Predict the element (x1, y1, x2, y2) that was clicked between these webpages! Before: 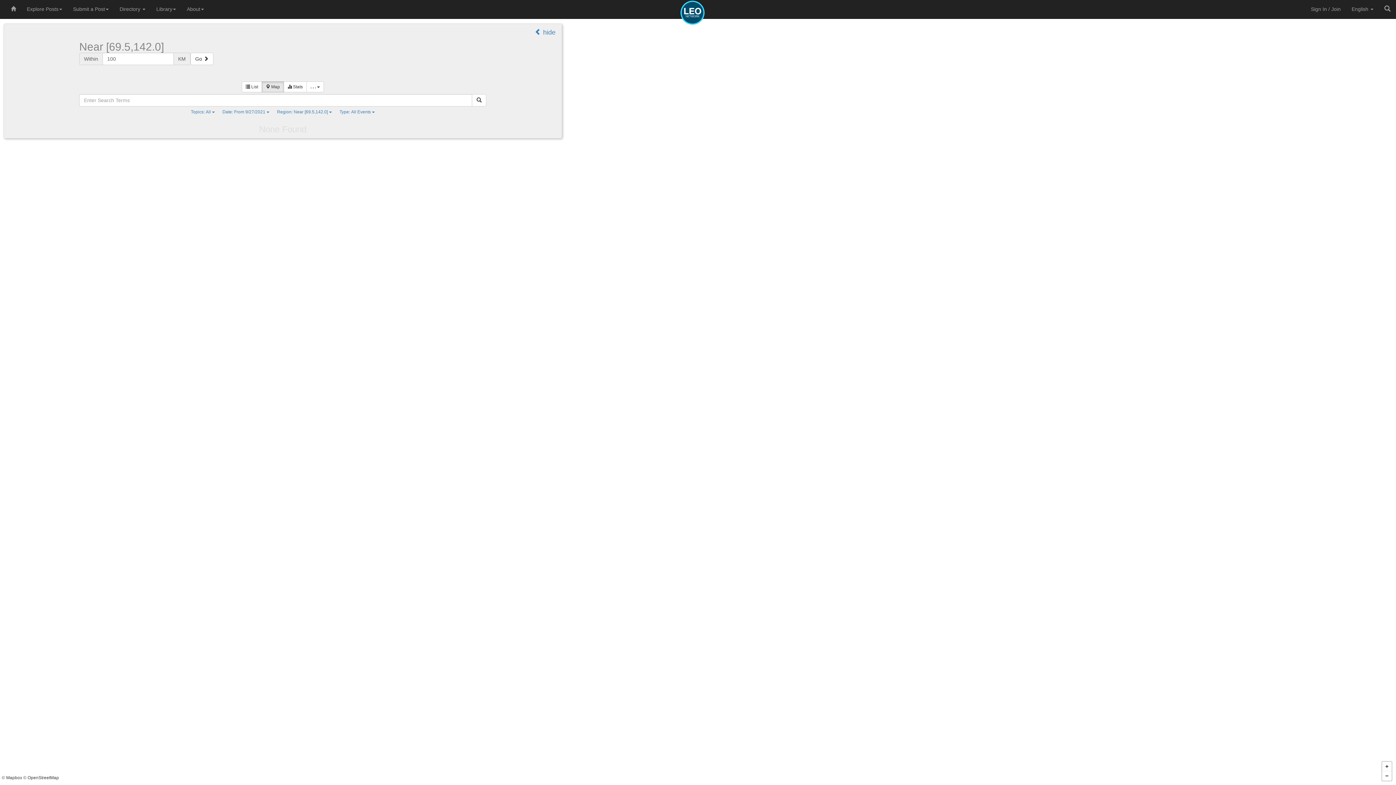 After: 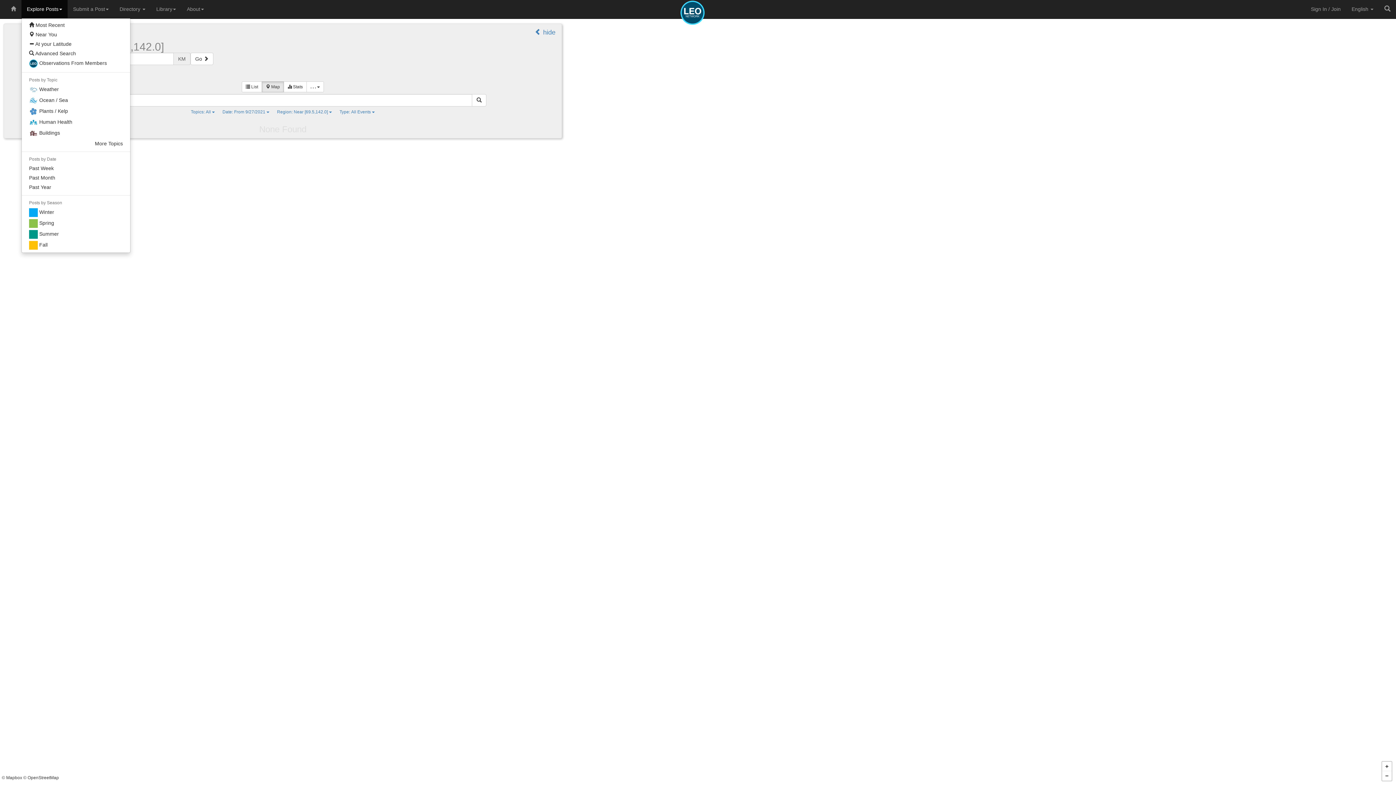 Action: label: Explore Posts bbox: (21, 0, 67, 18)